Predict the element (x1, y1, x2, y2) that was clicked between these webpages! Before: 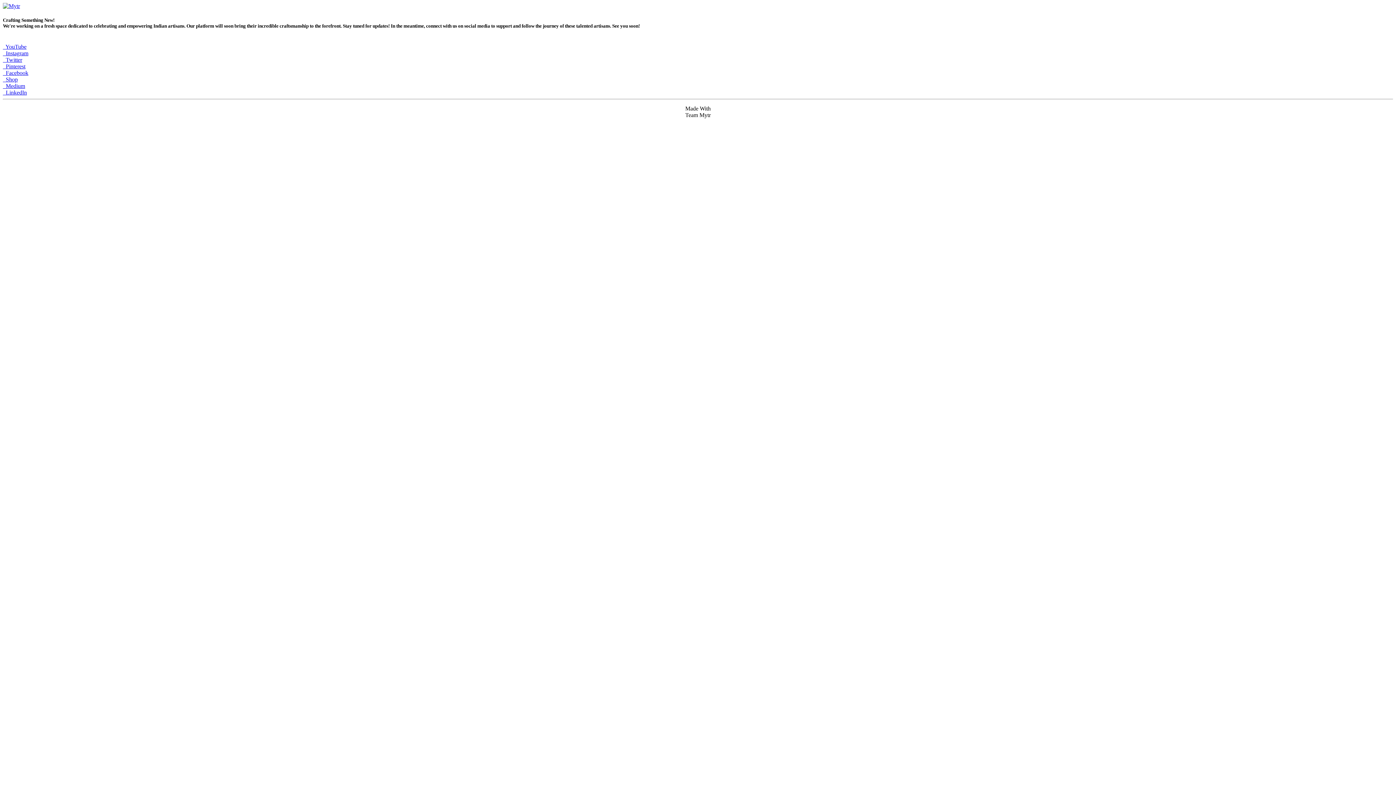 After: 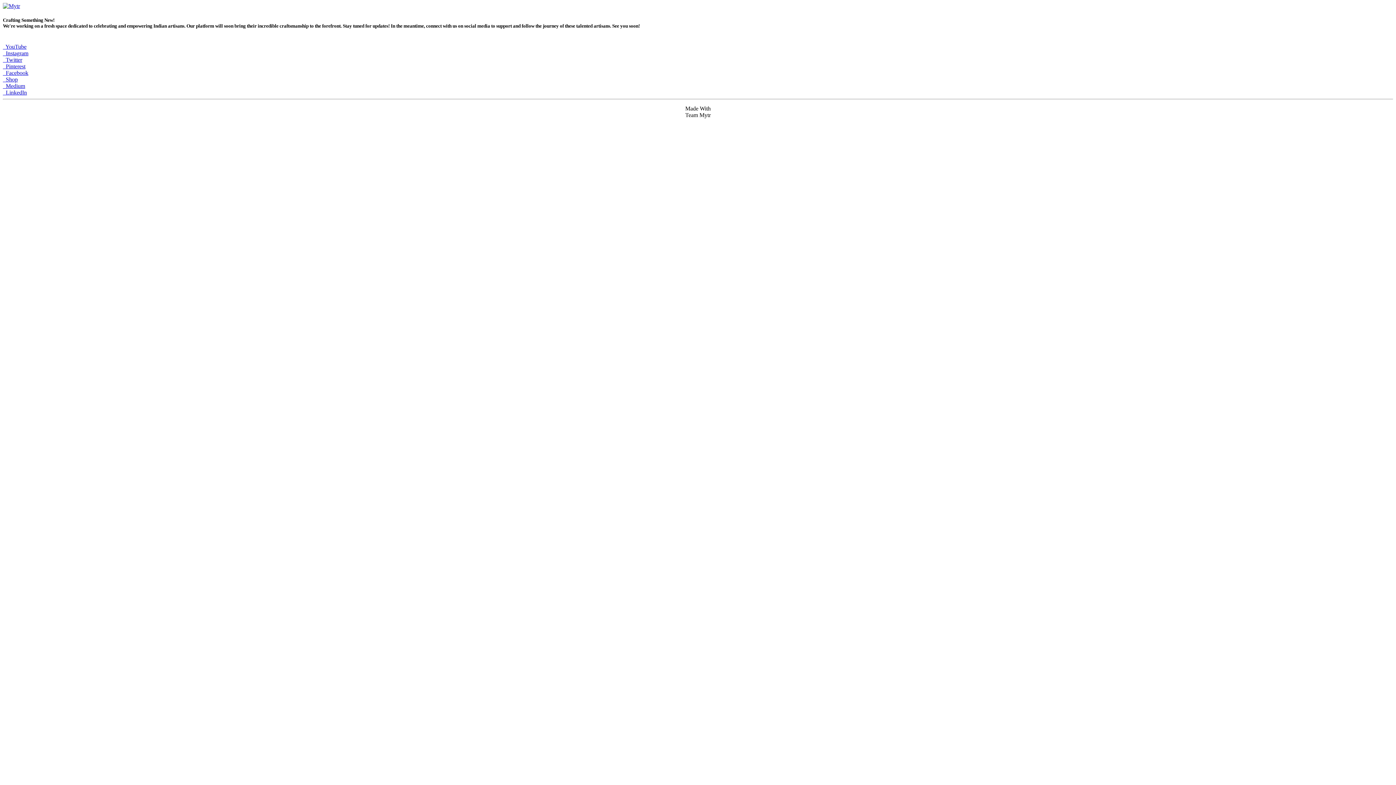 Action: label:   LinkedIn bbox: (2, 89, 26, 95)